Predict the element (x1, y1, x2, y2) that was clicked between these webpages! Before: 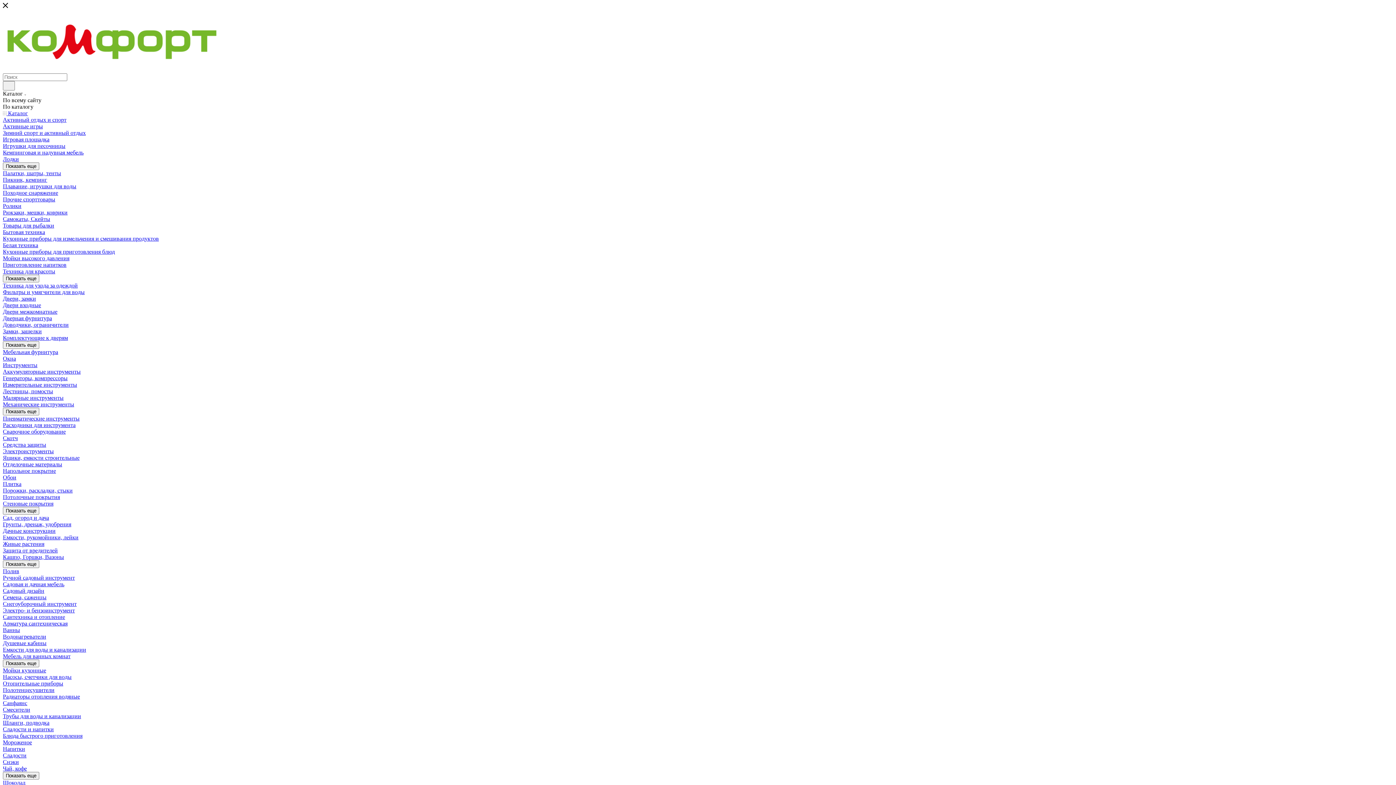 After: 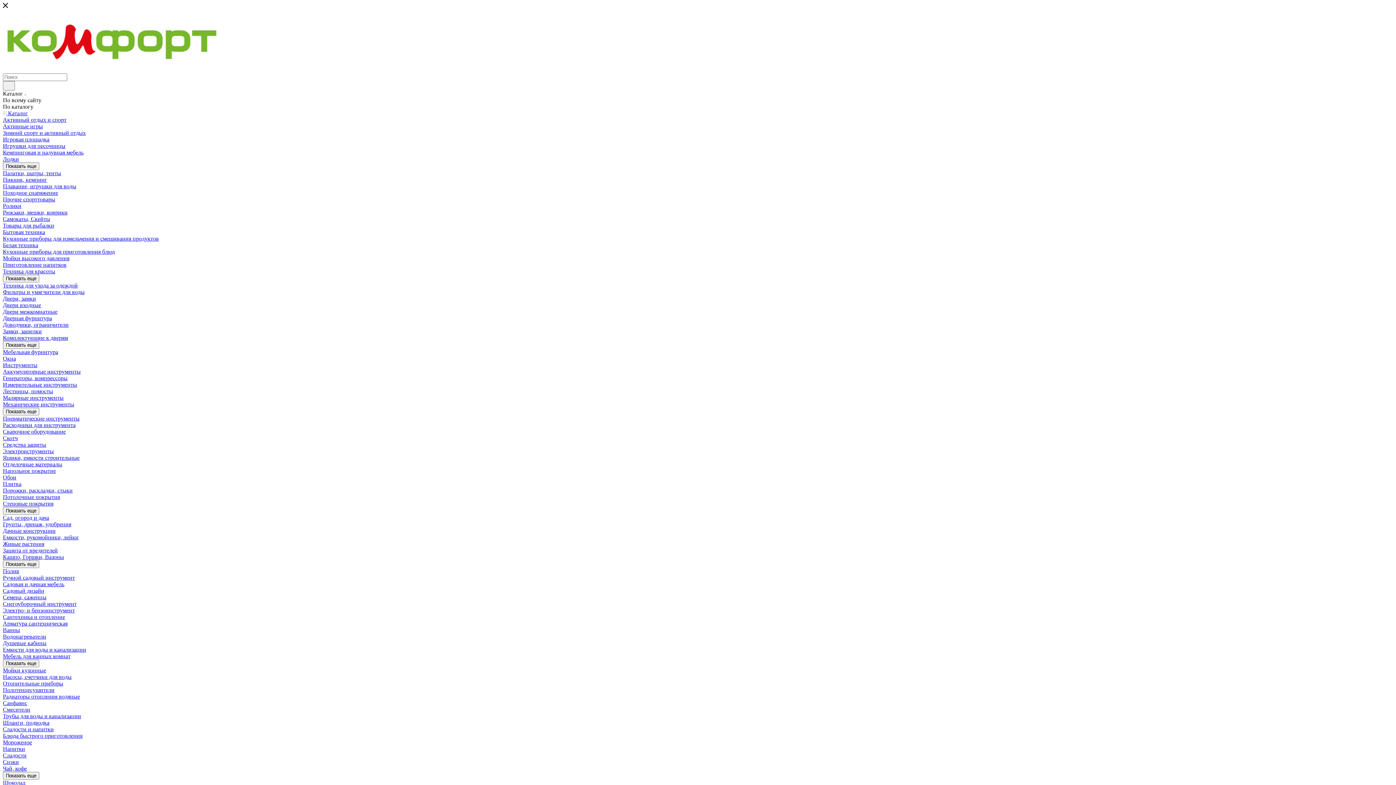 Action: label: Мебель для ванных комнат bbox: (2, 653, 70, 659)